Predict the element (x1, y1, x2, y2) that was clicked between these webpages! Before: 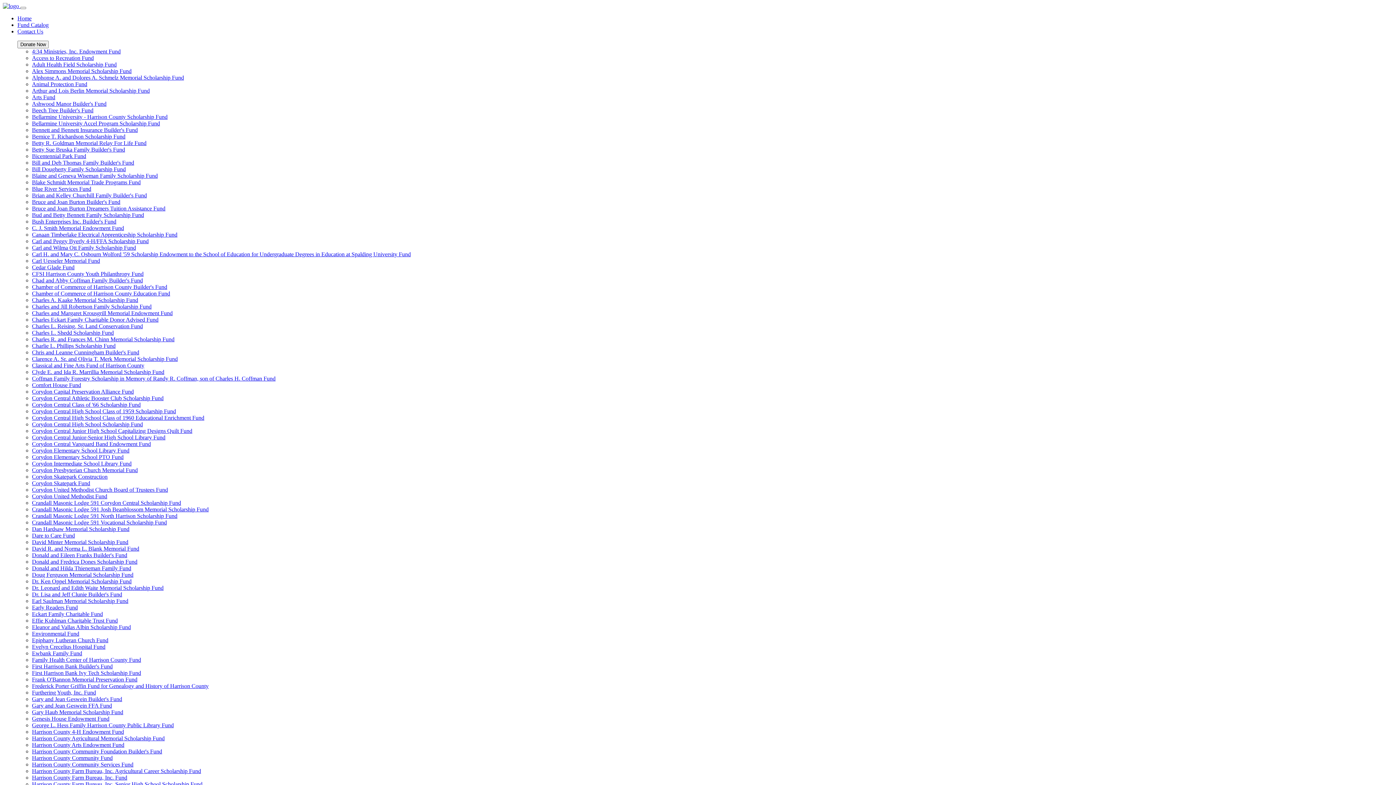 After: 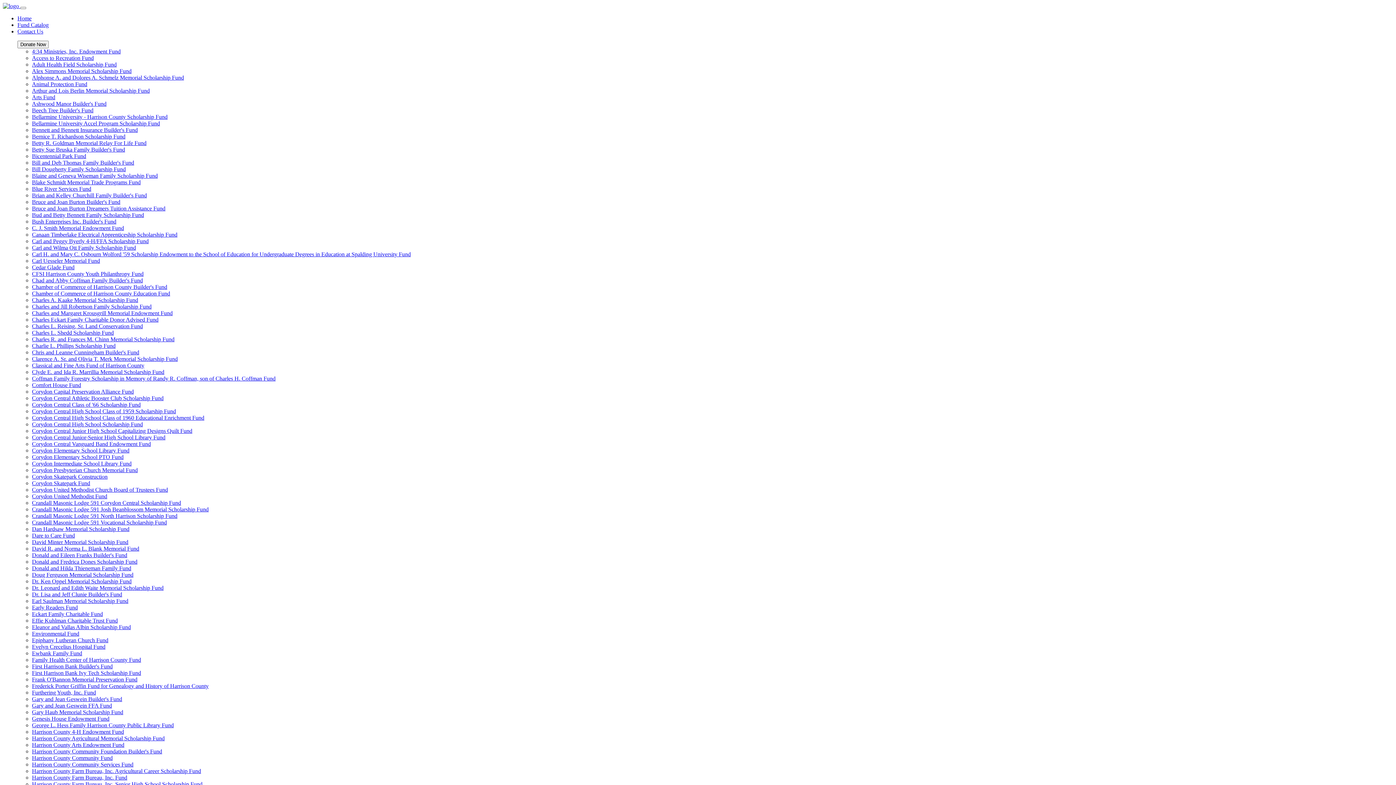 Action: bbox: (32, 598, 128, 604) label: Earl Saulman Memorial Scholarship Fund